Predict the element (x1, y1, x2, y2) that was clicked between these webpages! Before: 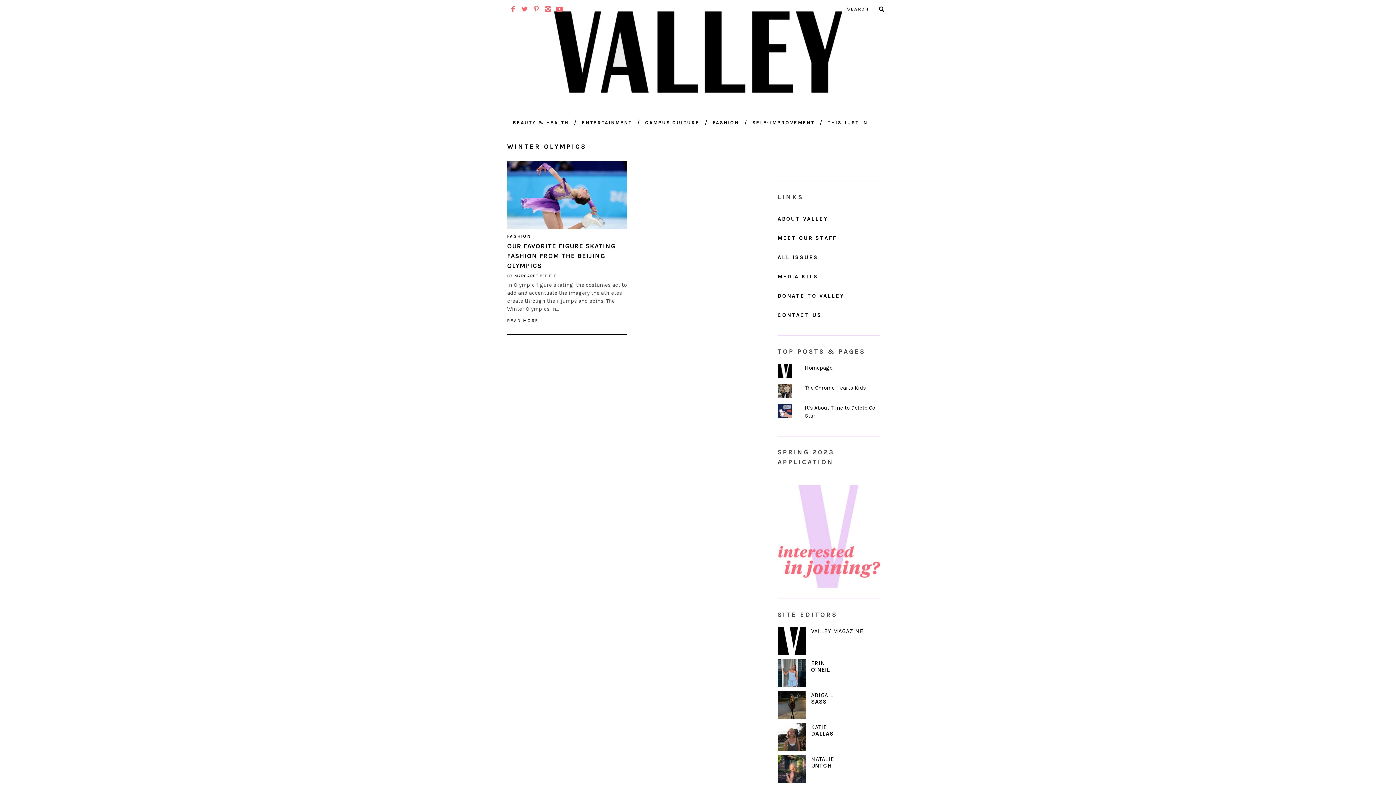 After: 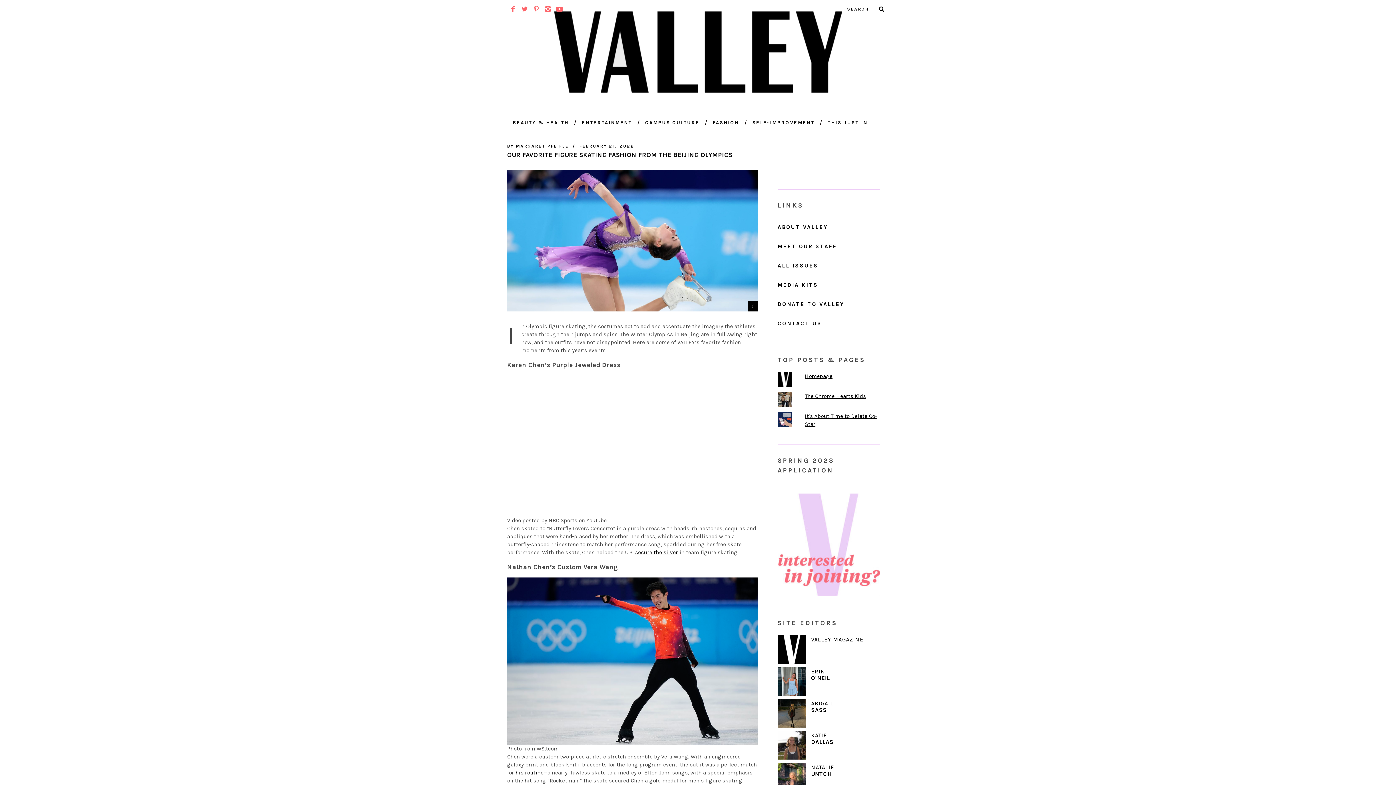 Action: bbox: (507, 161, 627, 229)